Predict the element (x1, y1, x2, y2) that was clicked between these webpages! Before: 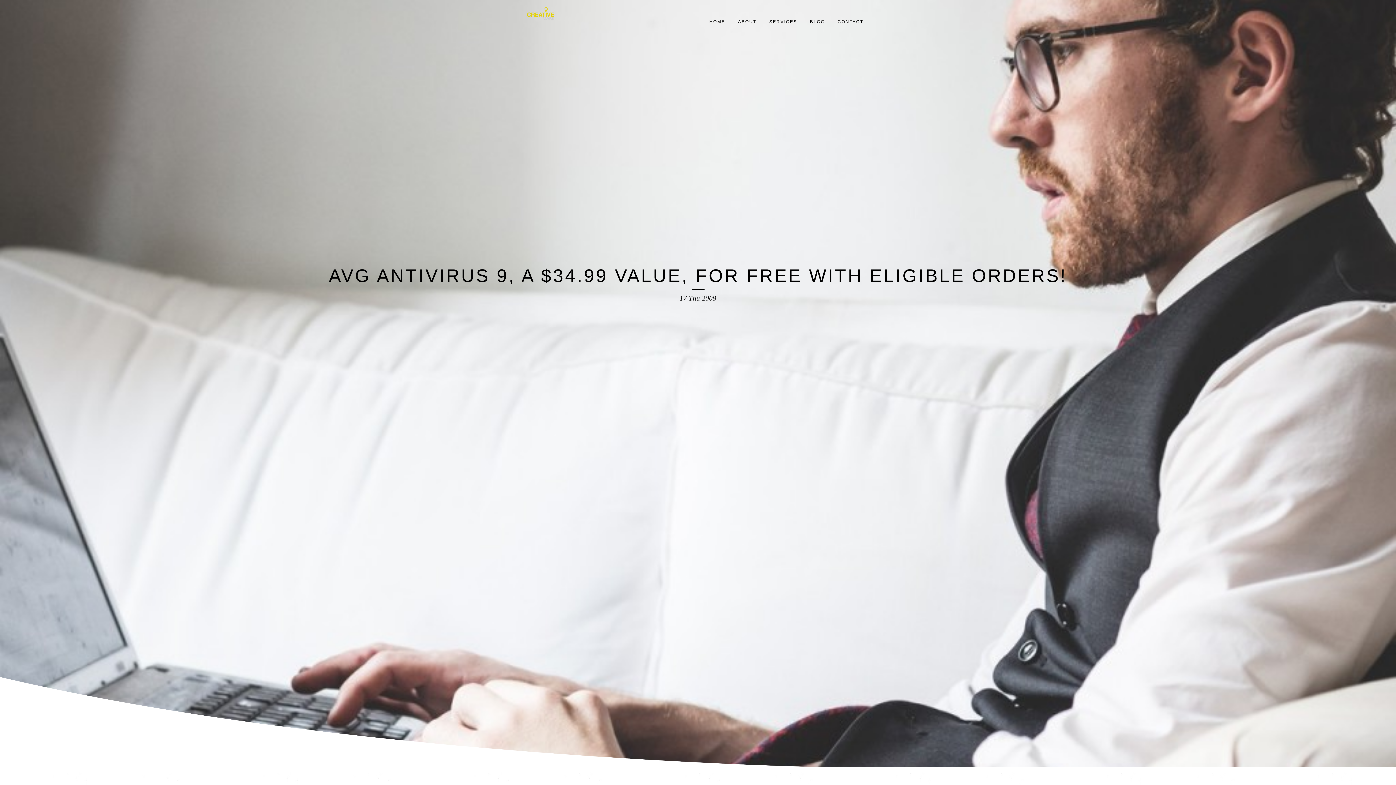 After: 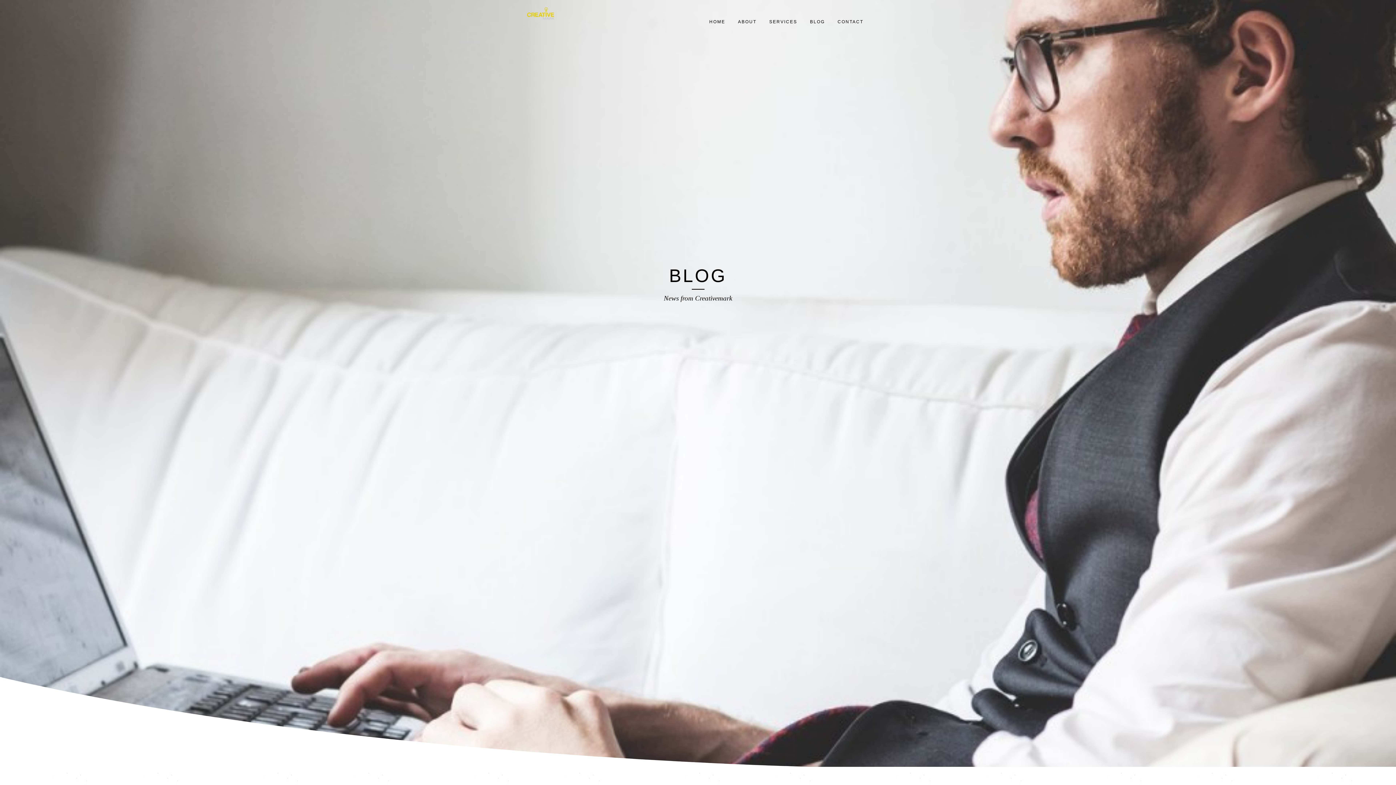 Action: bbox: (804, 10, 830, 33) label: BLOG